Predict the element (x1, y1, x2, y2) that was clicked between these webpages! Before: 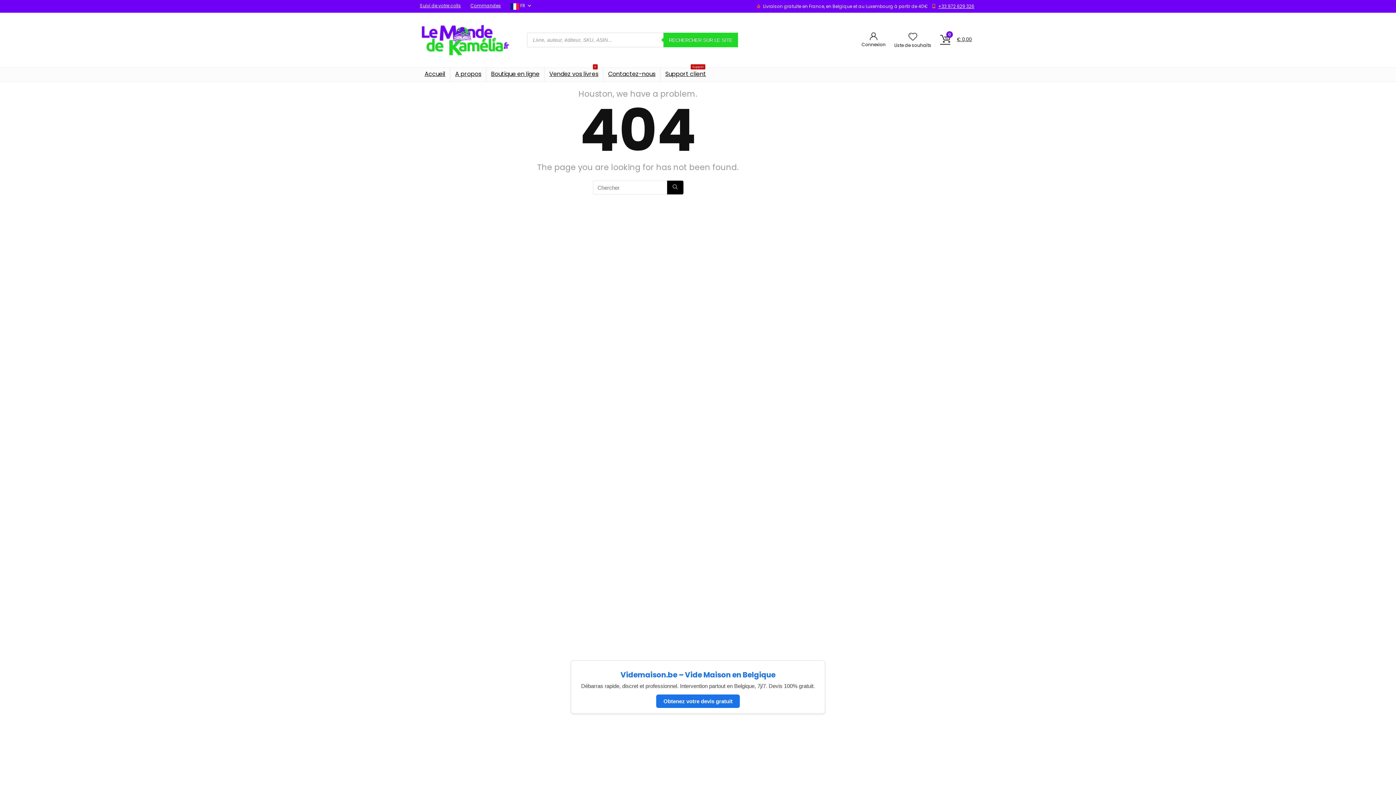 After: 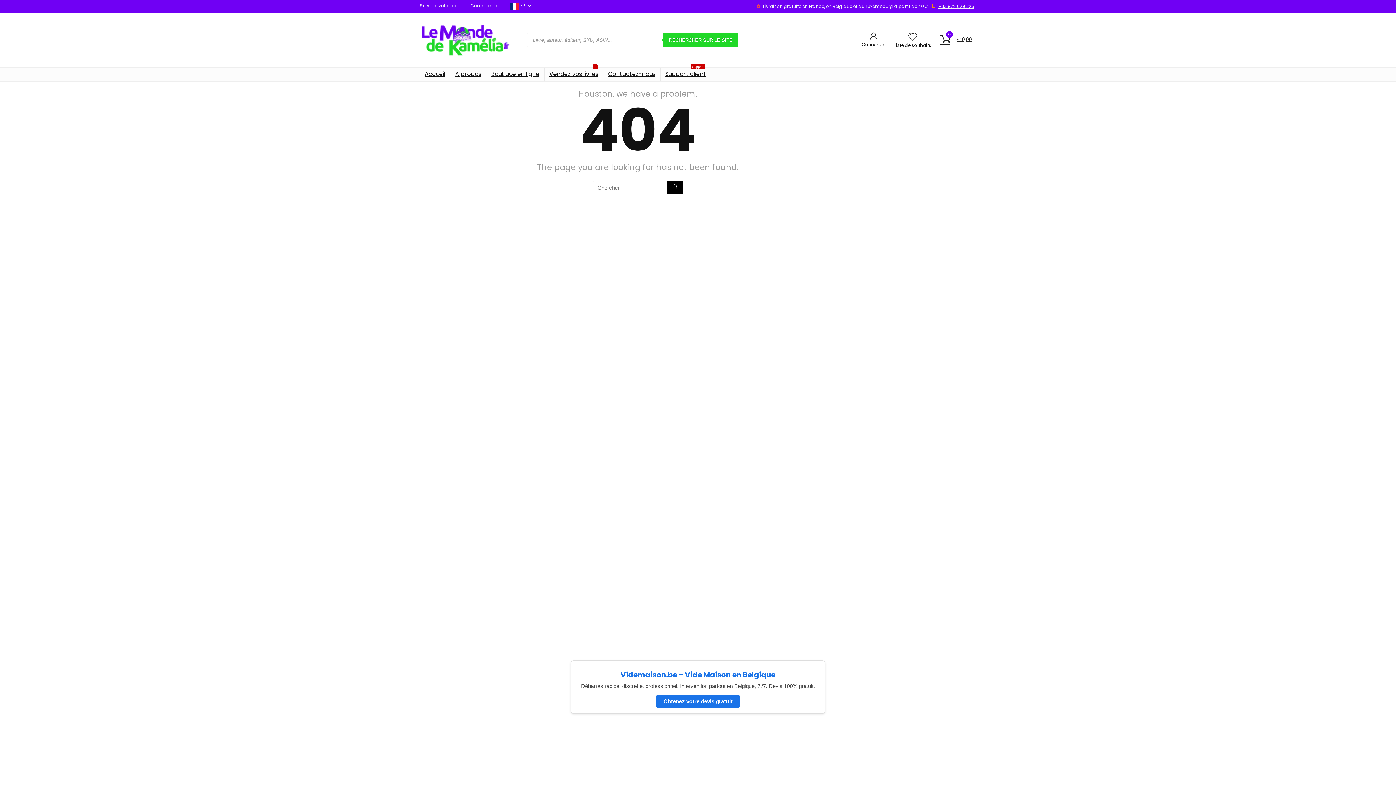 Action: label: Obtenez votre devis gratuit bbox: (656, 694, 740, 708)